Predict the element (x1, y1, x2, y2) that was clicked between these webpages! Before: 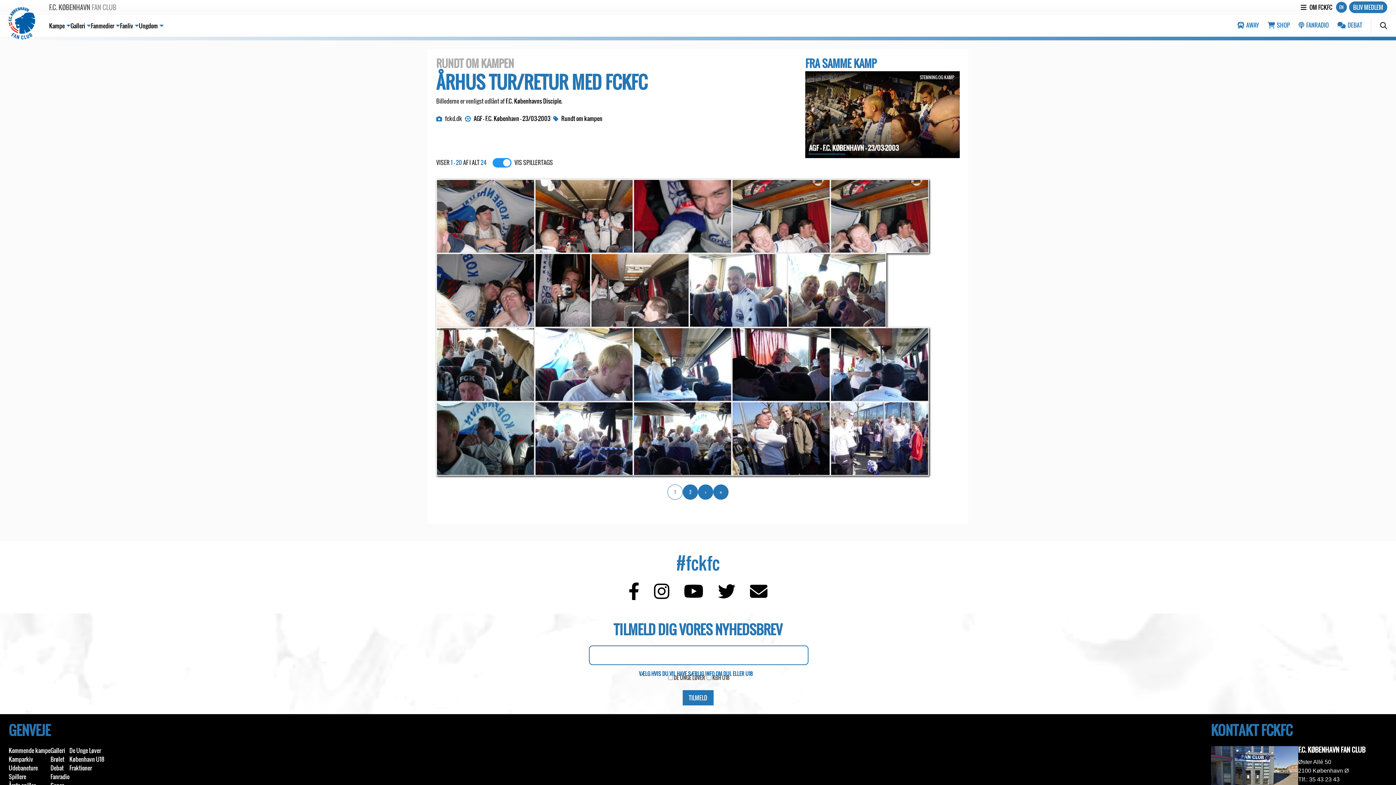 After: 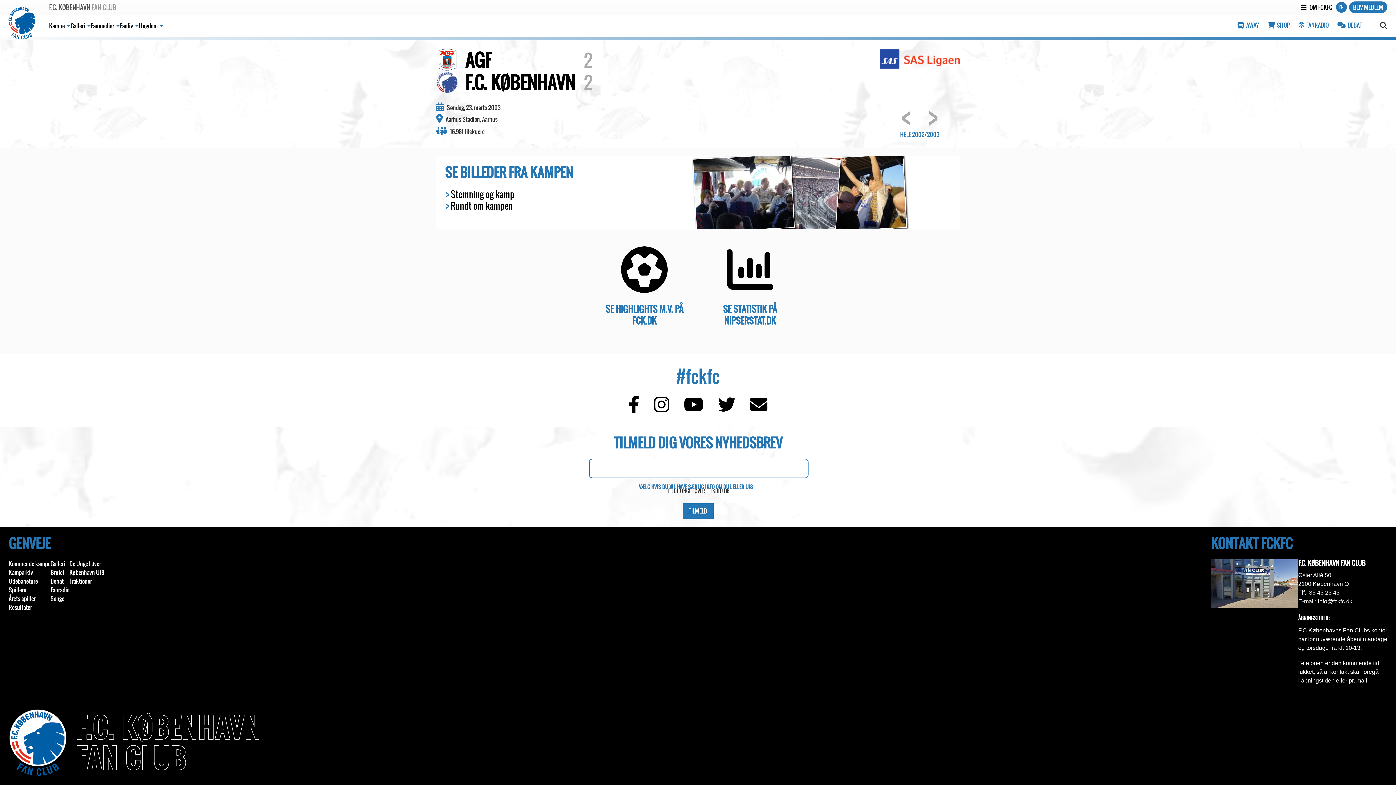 Action: bbox: (473, 114, 550, 122) label: AGF - F.C. København - 23/03-2003